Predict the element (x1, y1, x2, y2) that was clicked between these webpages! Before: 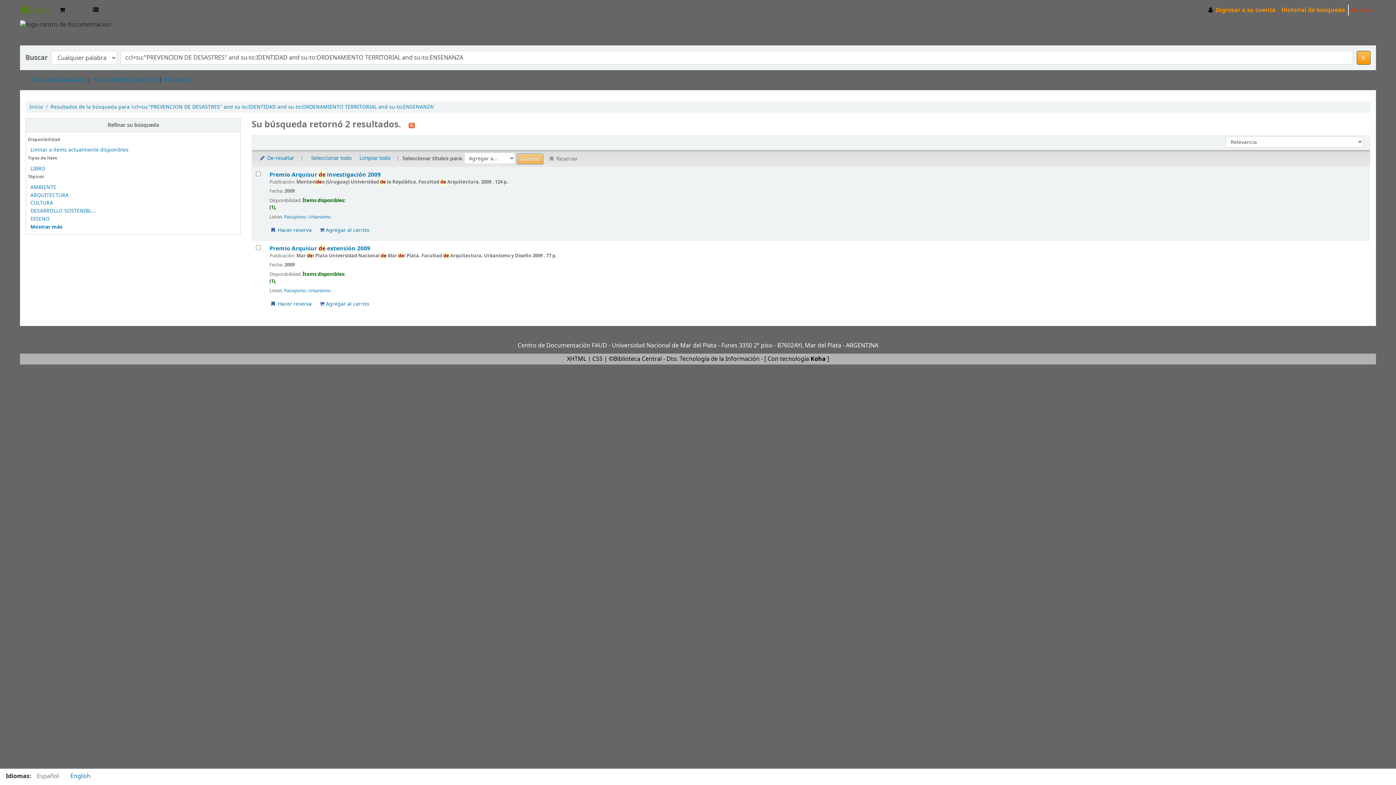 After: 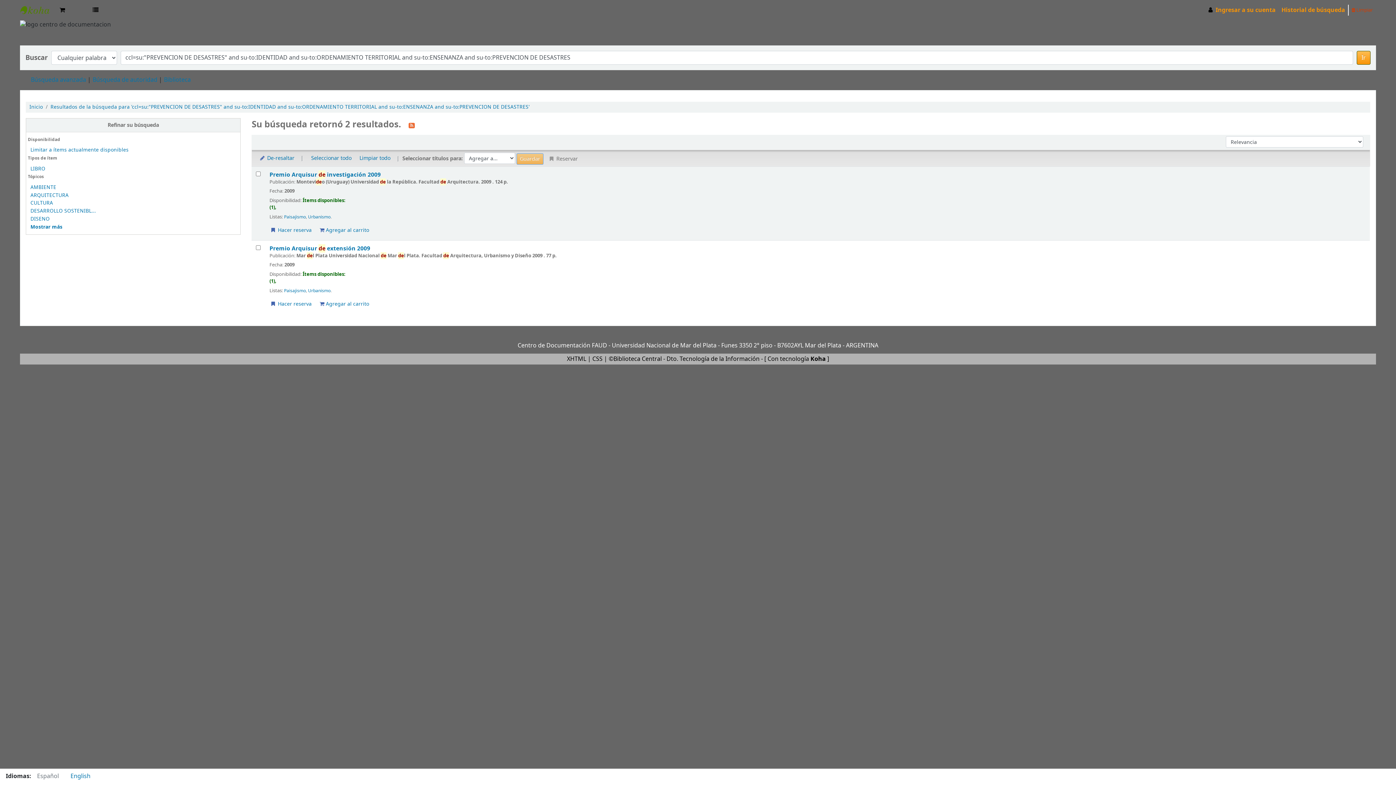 Action: label: CULTURA bbox: (30, 199, 53, 207)